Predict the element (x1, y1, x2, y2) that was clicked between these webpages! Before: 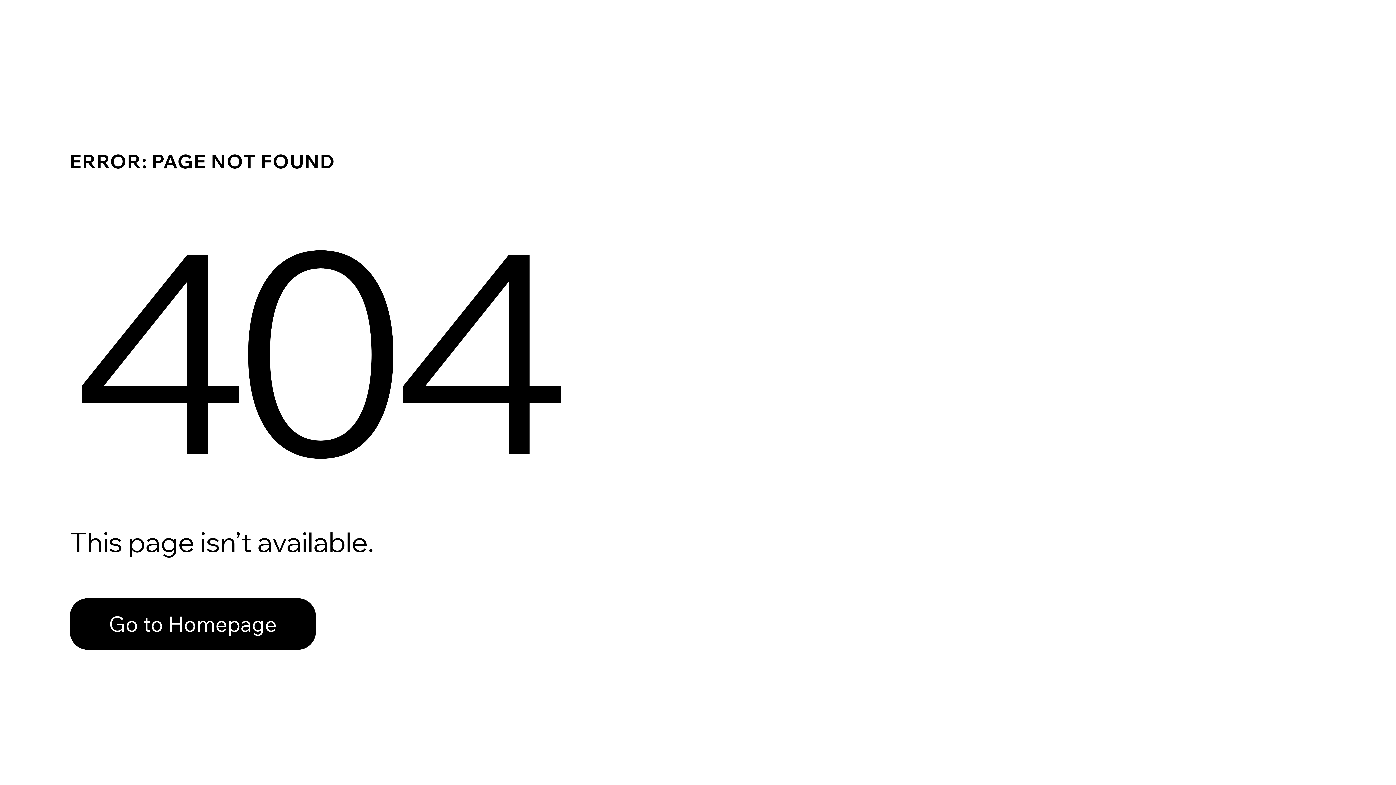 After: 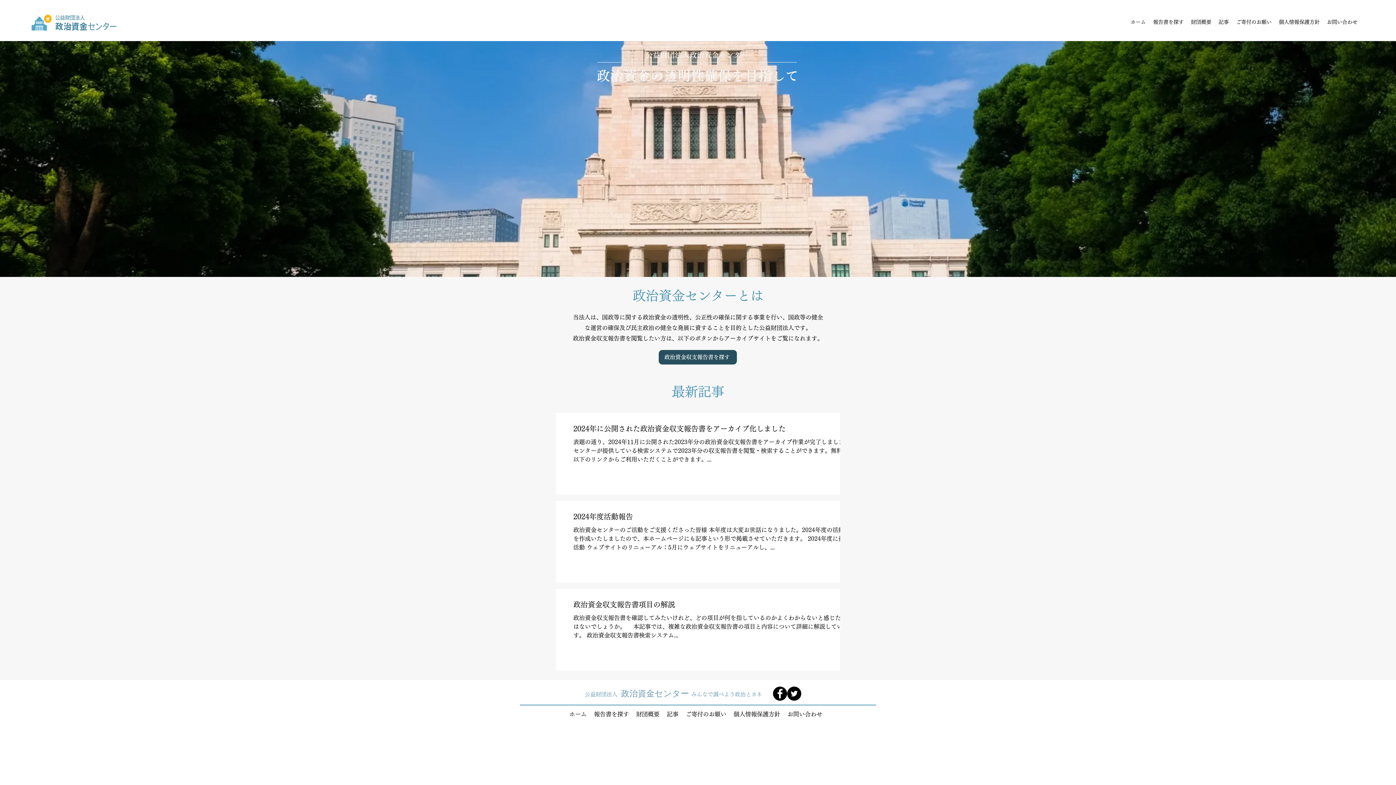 Action: label: Go to Homepage bbox: (69, 582, 768, 659)